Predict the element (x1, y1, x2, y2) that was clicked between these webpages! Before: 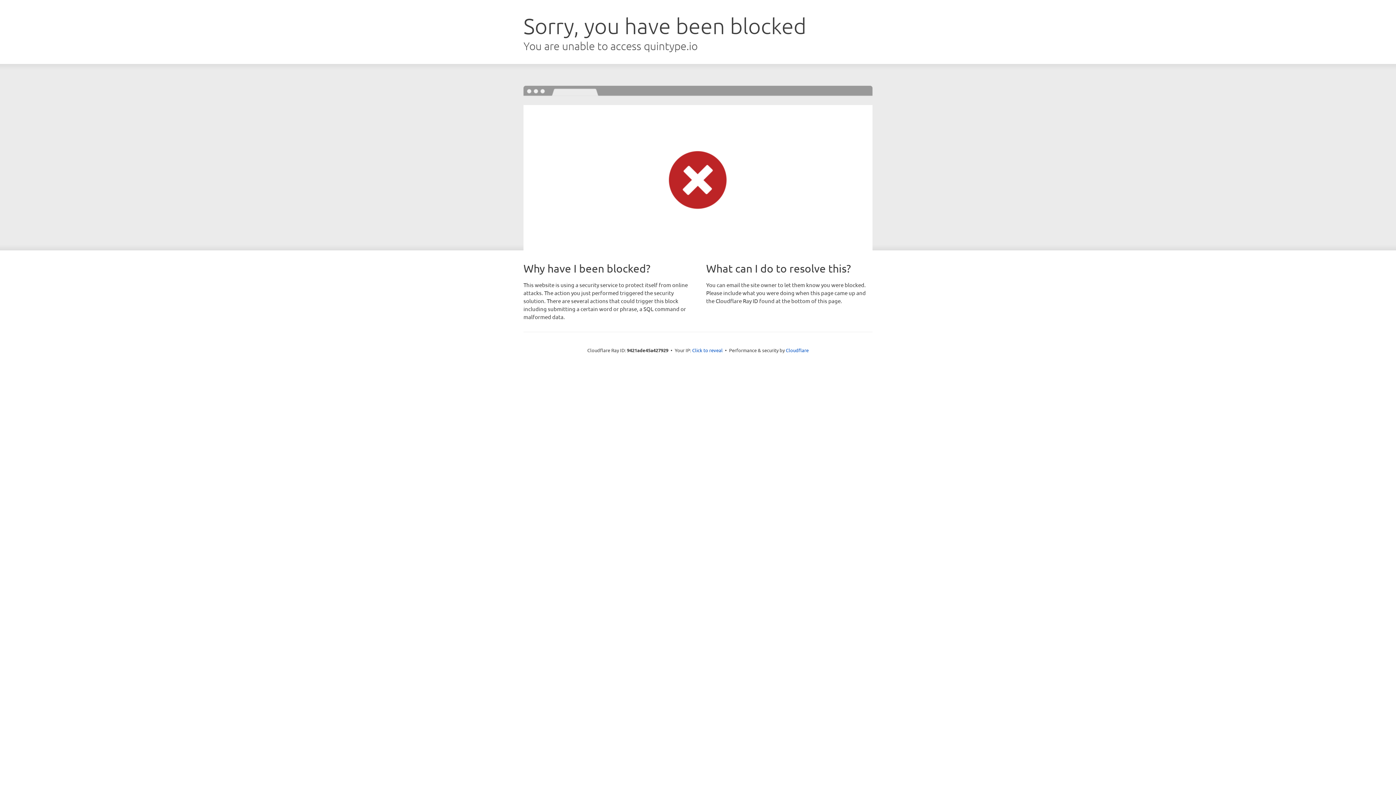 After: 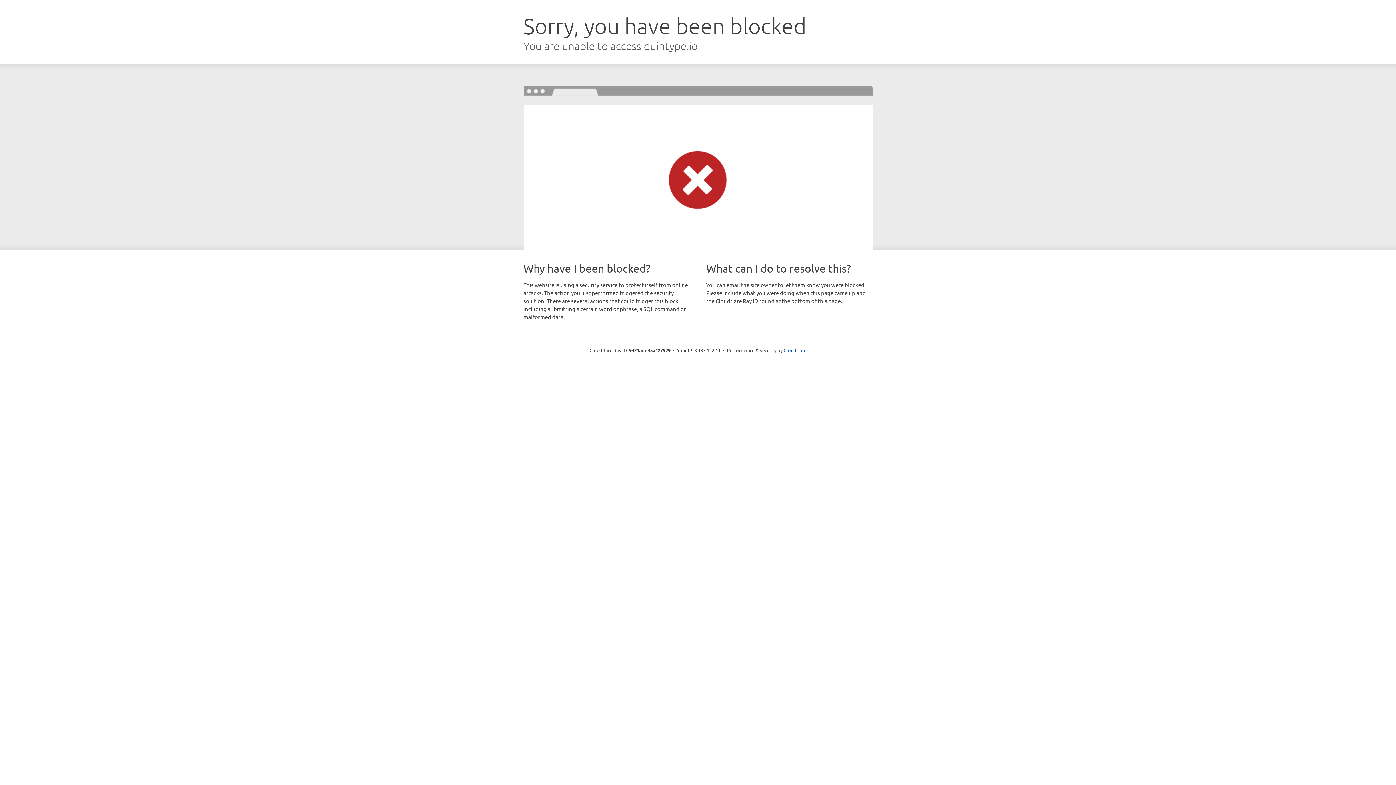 Action: bbox: (692, 346, 722, 353) label: Click to reveal